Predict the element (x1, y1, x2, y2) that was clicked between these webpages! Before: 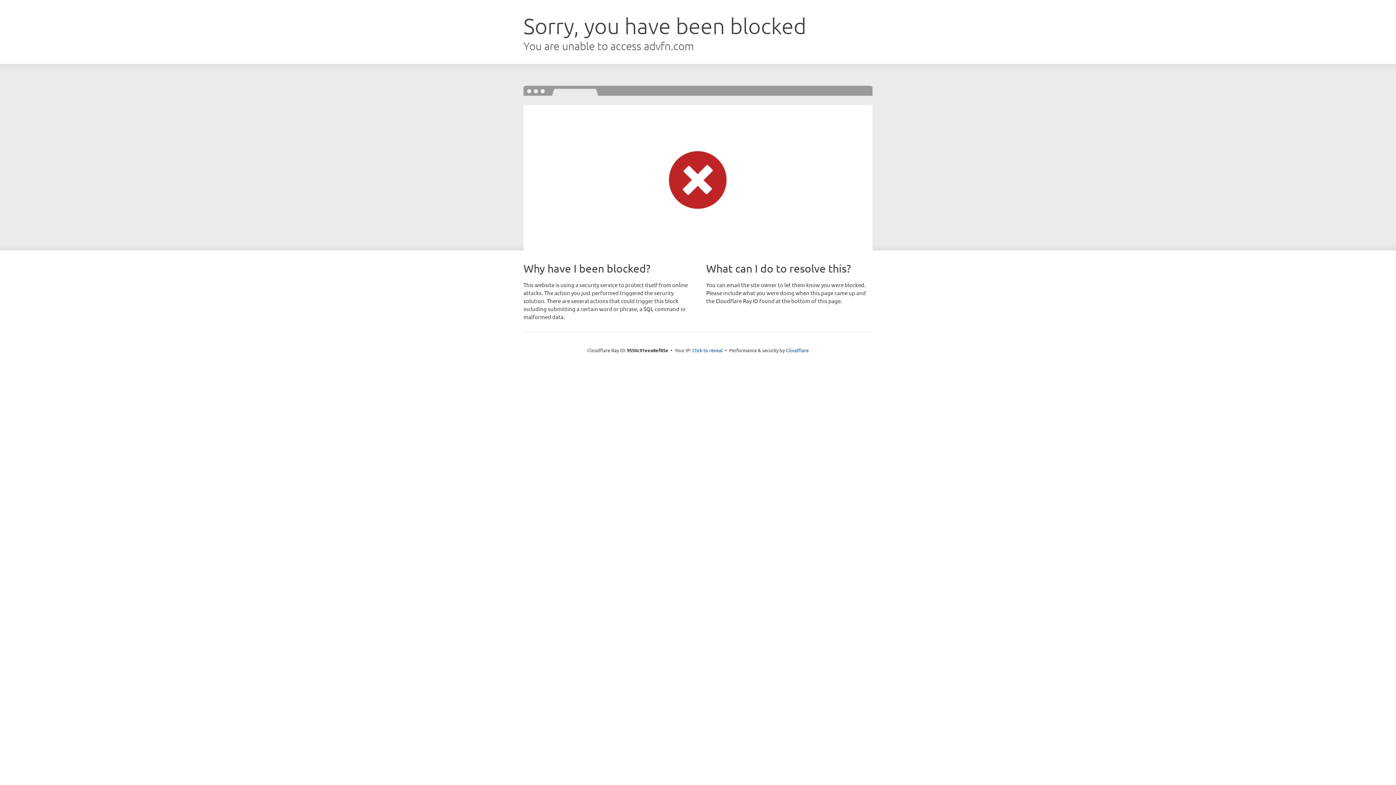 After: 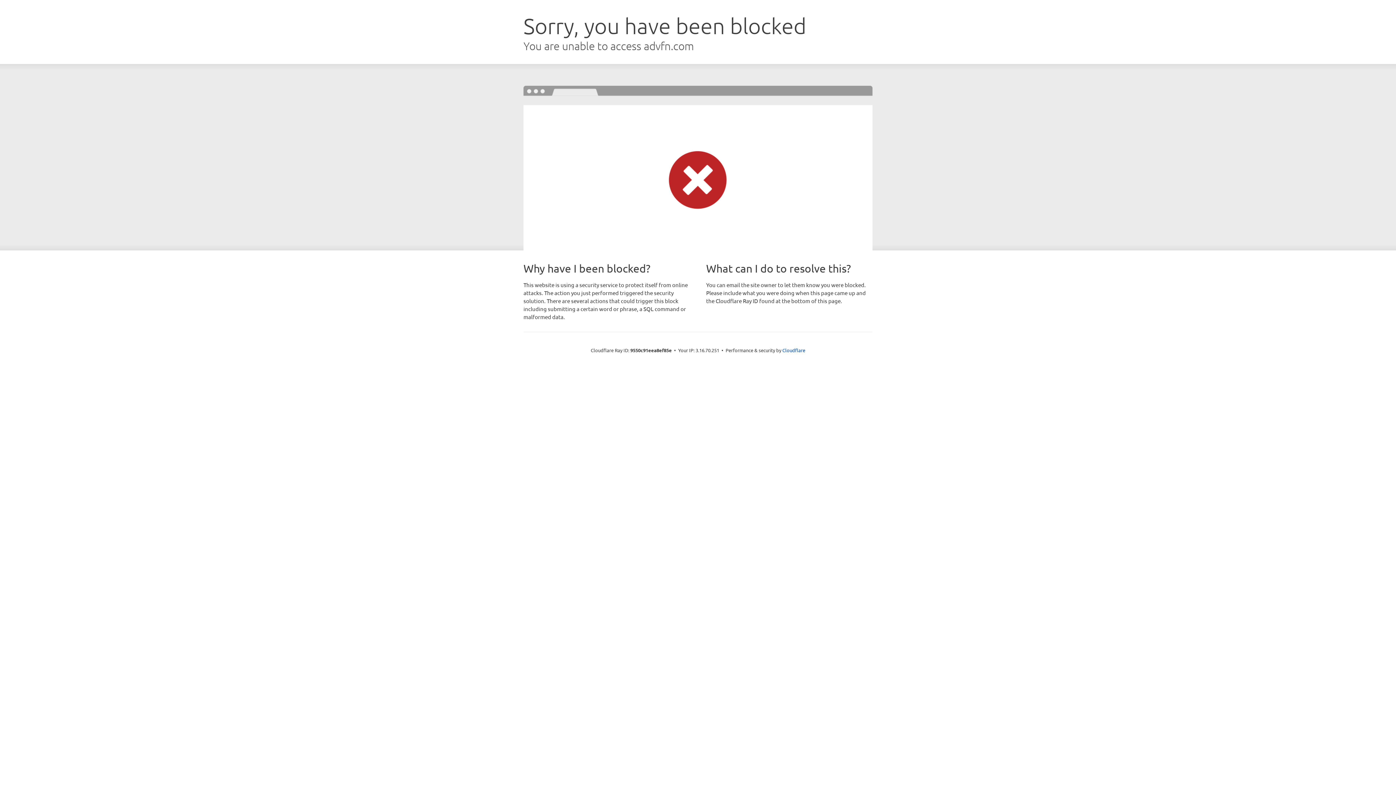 Action: label: Click to reveal bbox: (692, 346, 722, 353)